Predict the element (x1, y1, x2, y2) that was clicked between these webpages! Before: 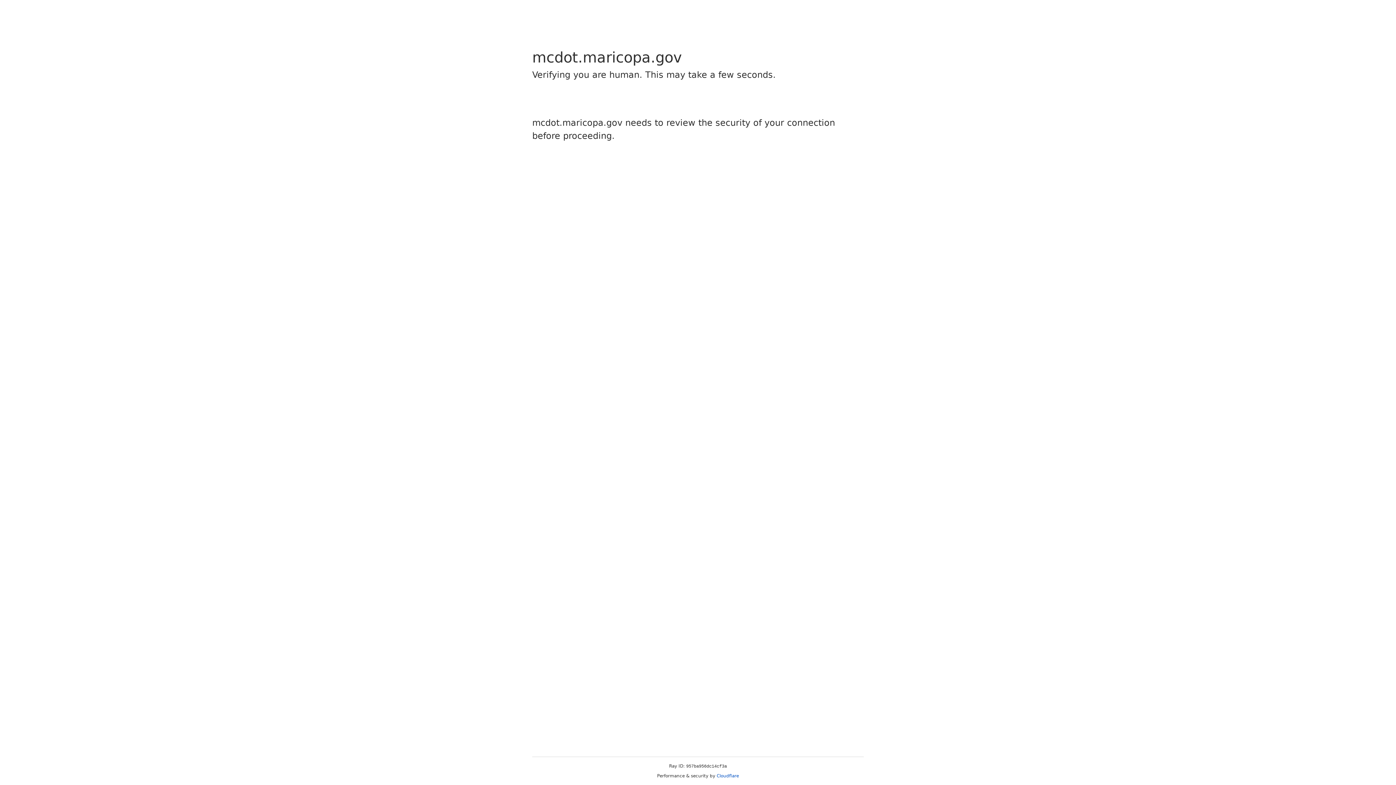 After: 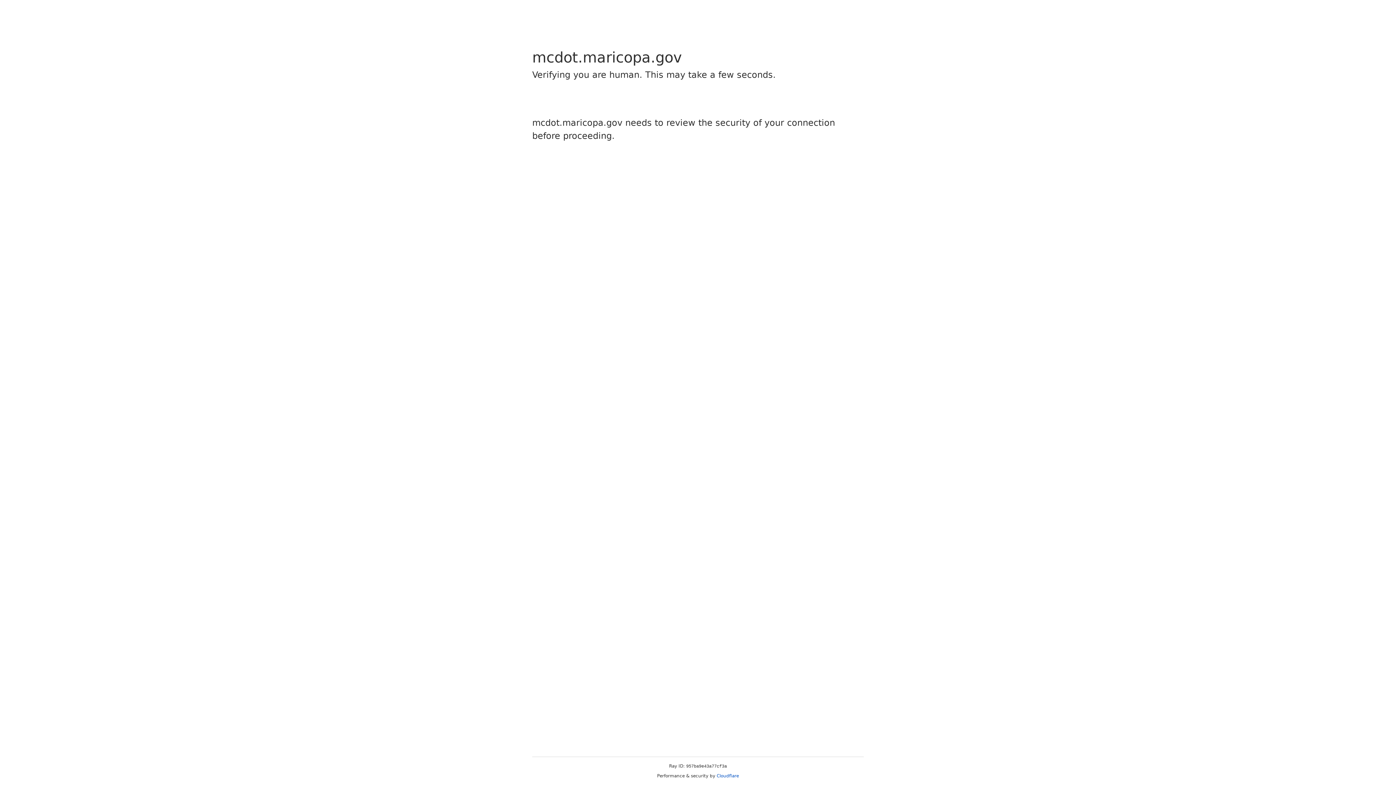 Action: bbox: (716, 773, 739, 778) label: Cloudflare